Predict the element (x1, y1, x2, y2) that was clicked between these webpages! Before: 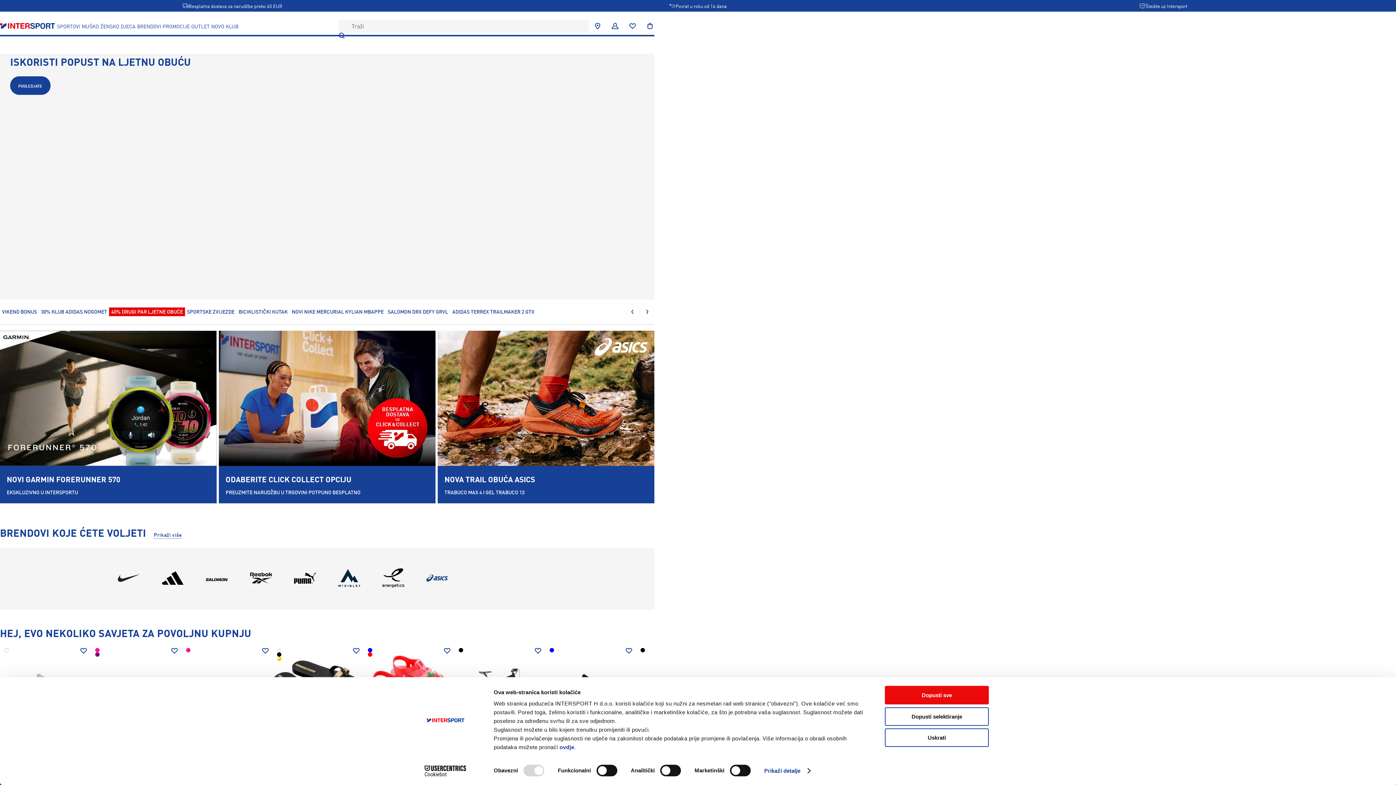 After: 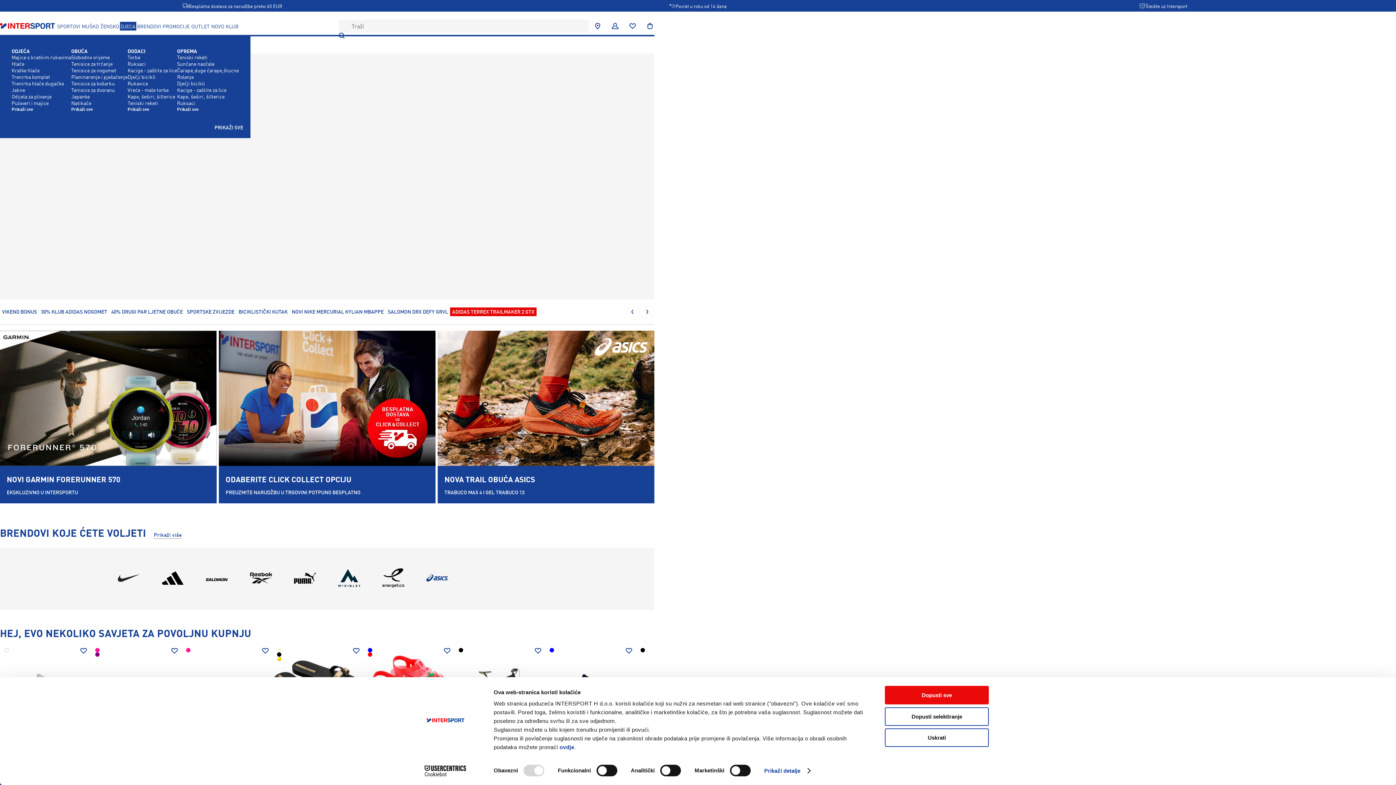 Action: bbox: (120, 21, 136, 30) label: DJECA